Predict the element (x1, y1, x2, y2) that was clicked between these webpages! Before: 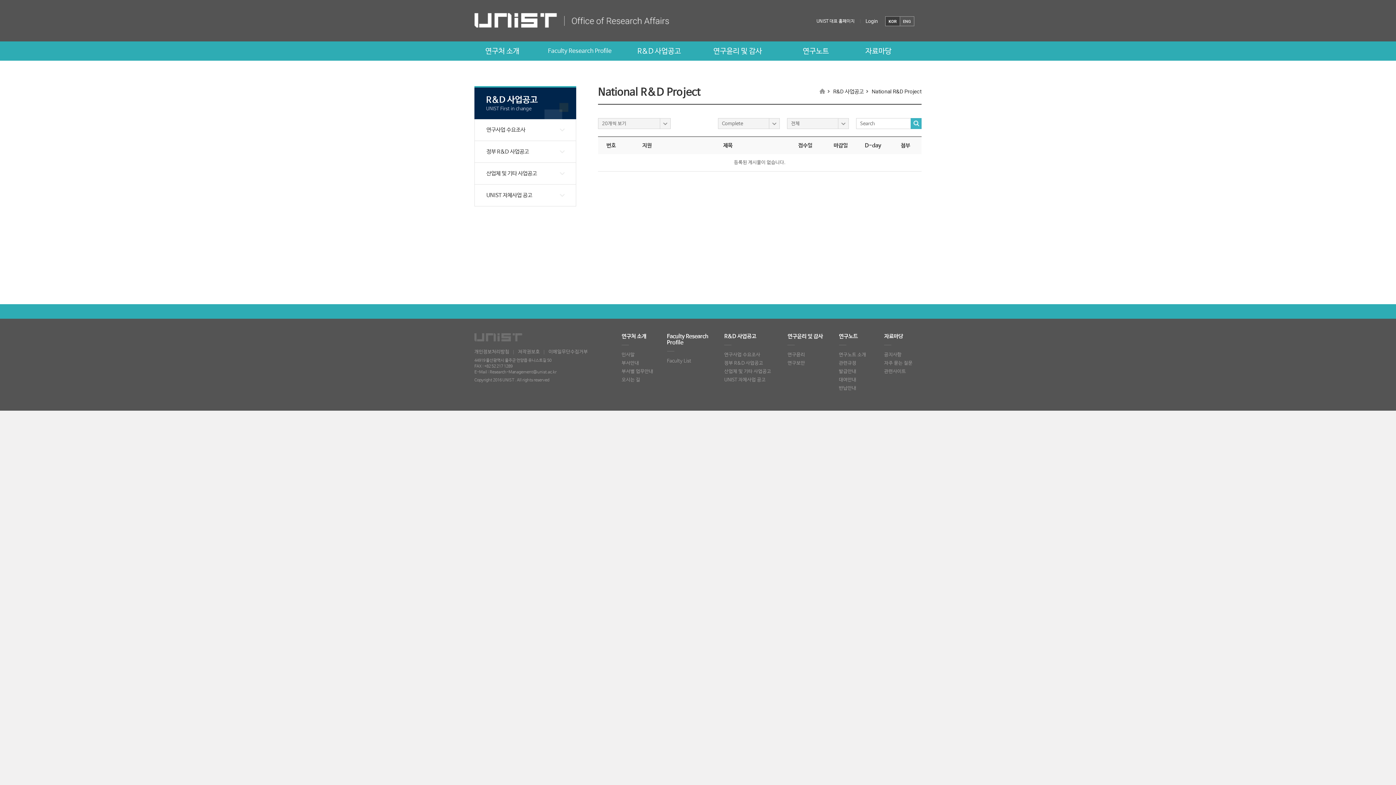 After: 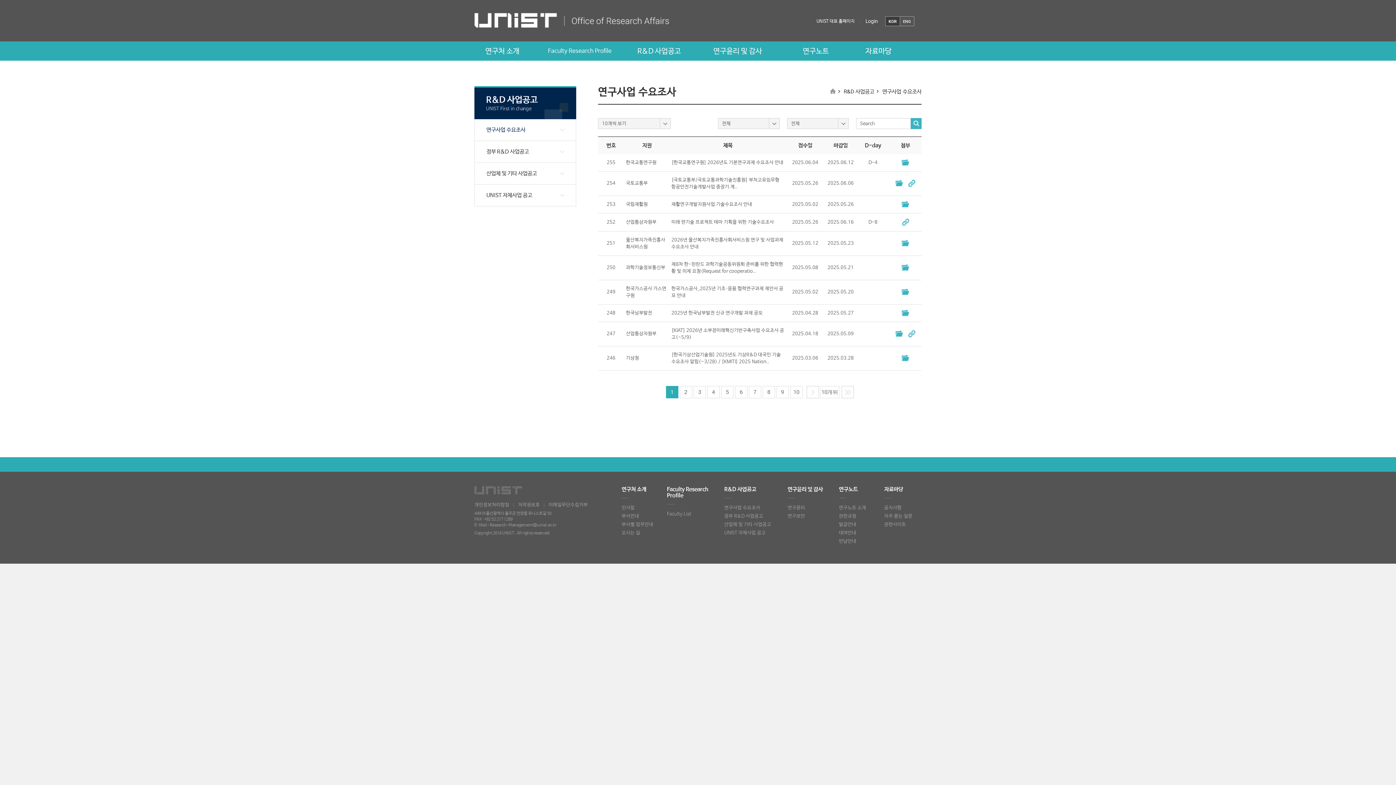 Action: label: 연구사업 수요조사 bbox: (474, 119, 576, 141)